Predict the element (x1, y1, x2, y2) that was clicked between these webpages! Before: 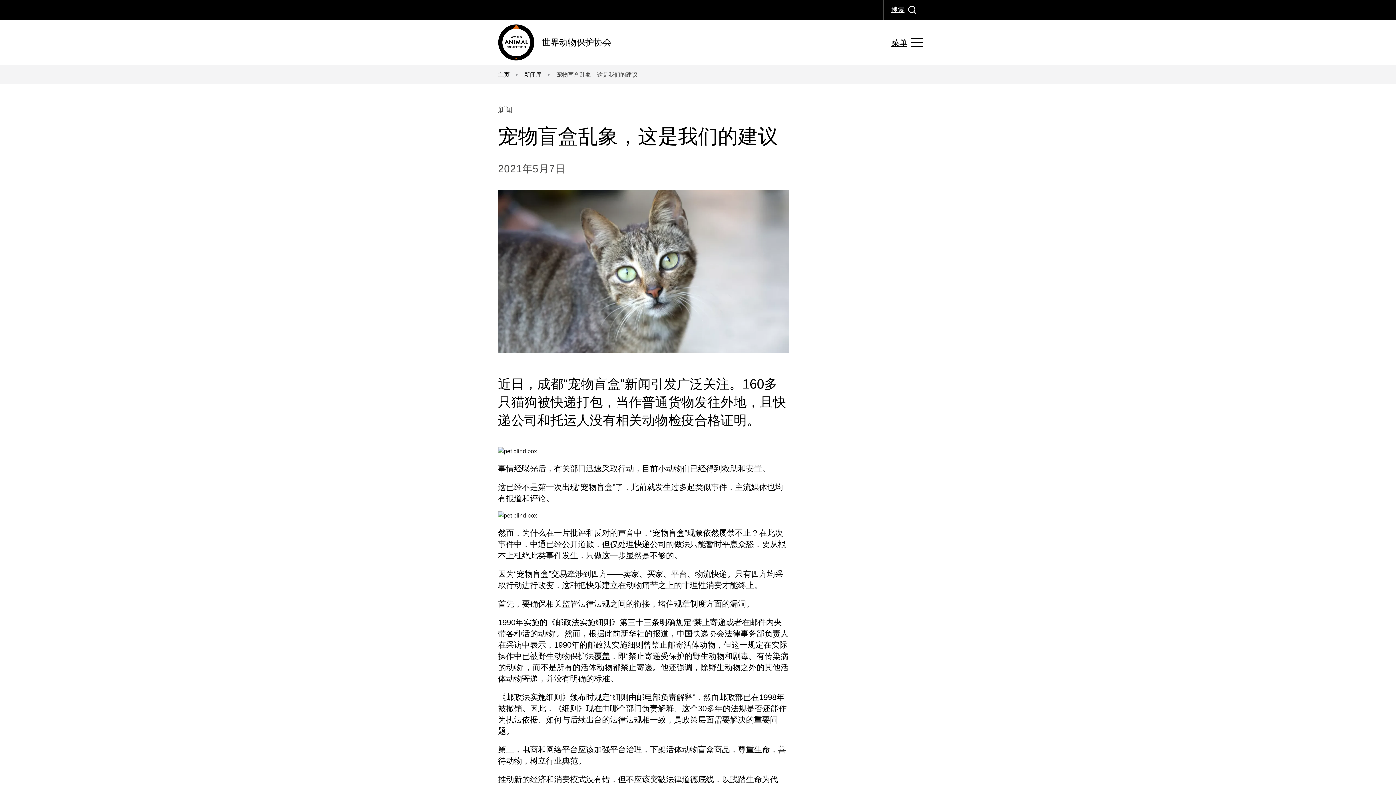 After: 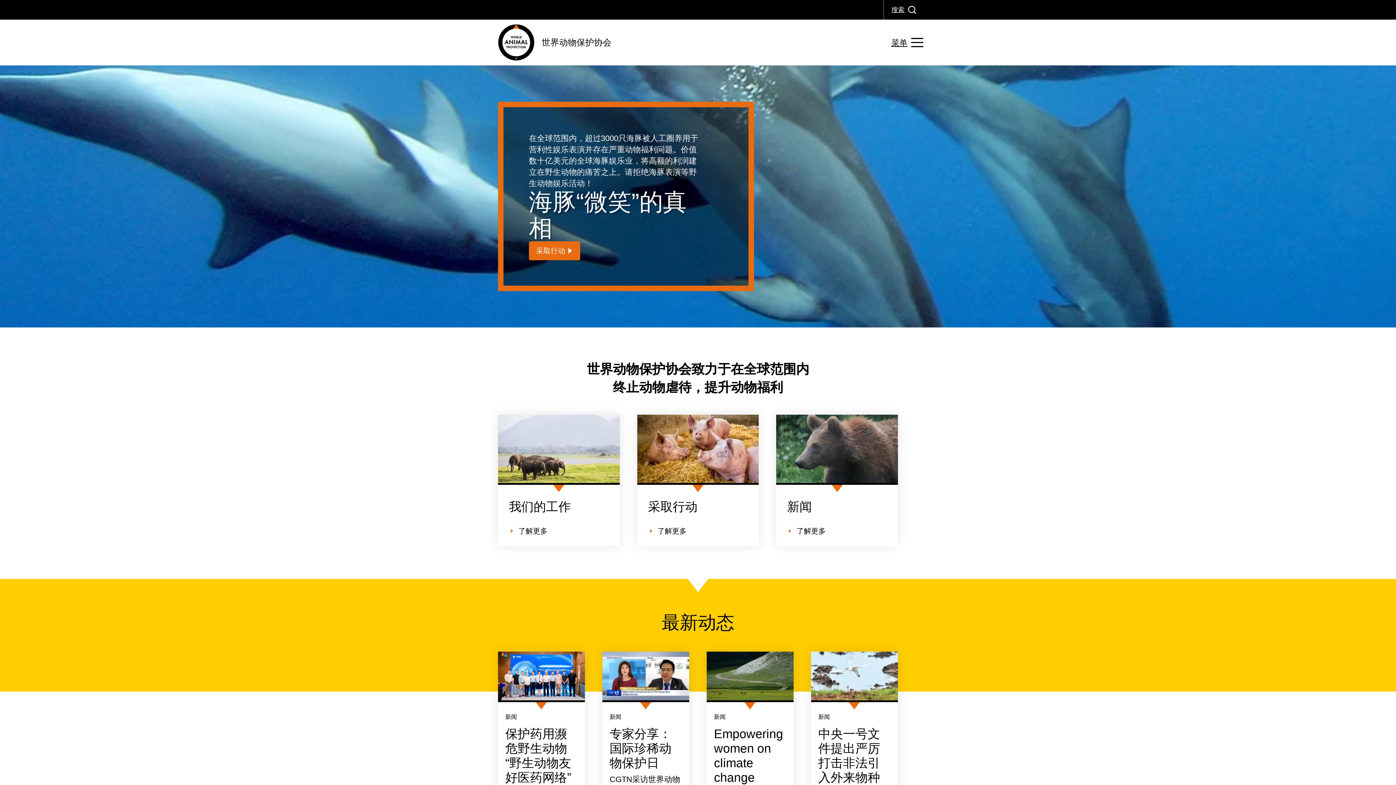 Action: bbox: (498, 24, 611, 60) label: 世界动物保护协会